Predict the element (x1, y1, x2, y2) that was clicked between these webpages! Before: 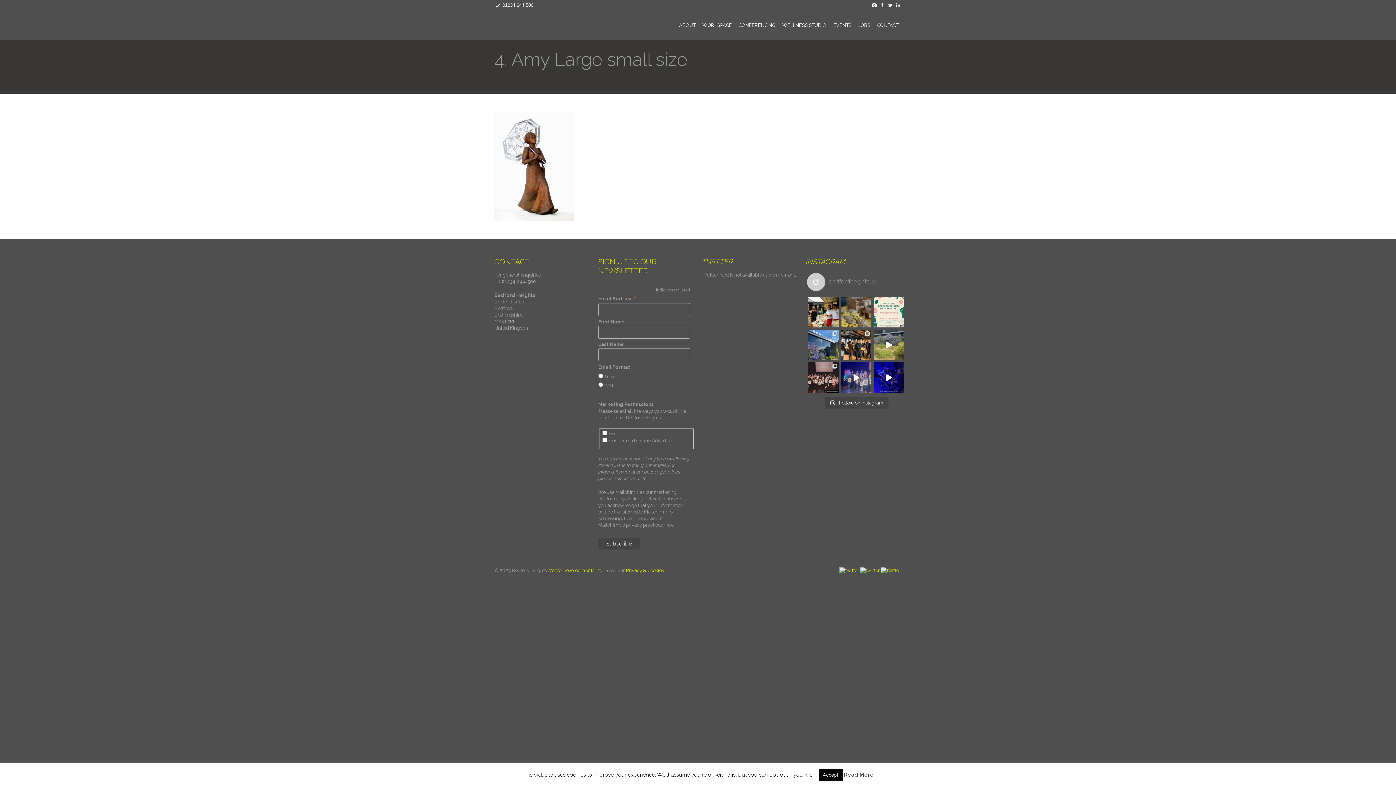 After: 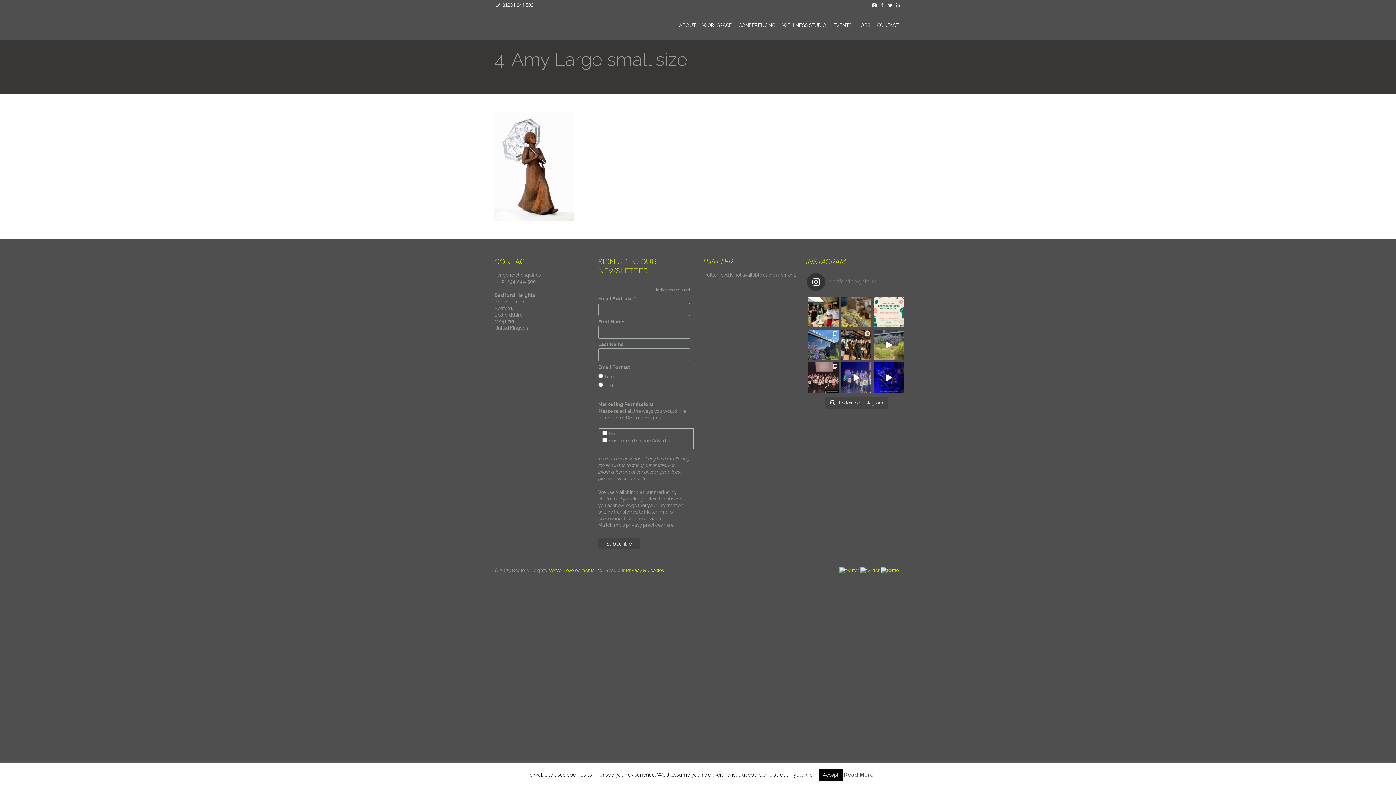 Action: bbox: (807, 273, 907, 291) label: bedfordheightsuk